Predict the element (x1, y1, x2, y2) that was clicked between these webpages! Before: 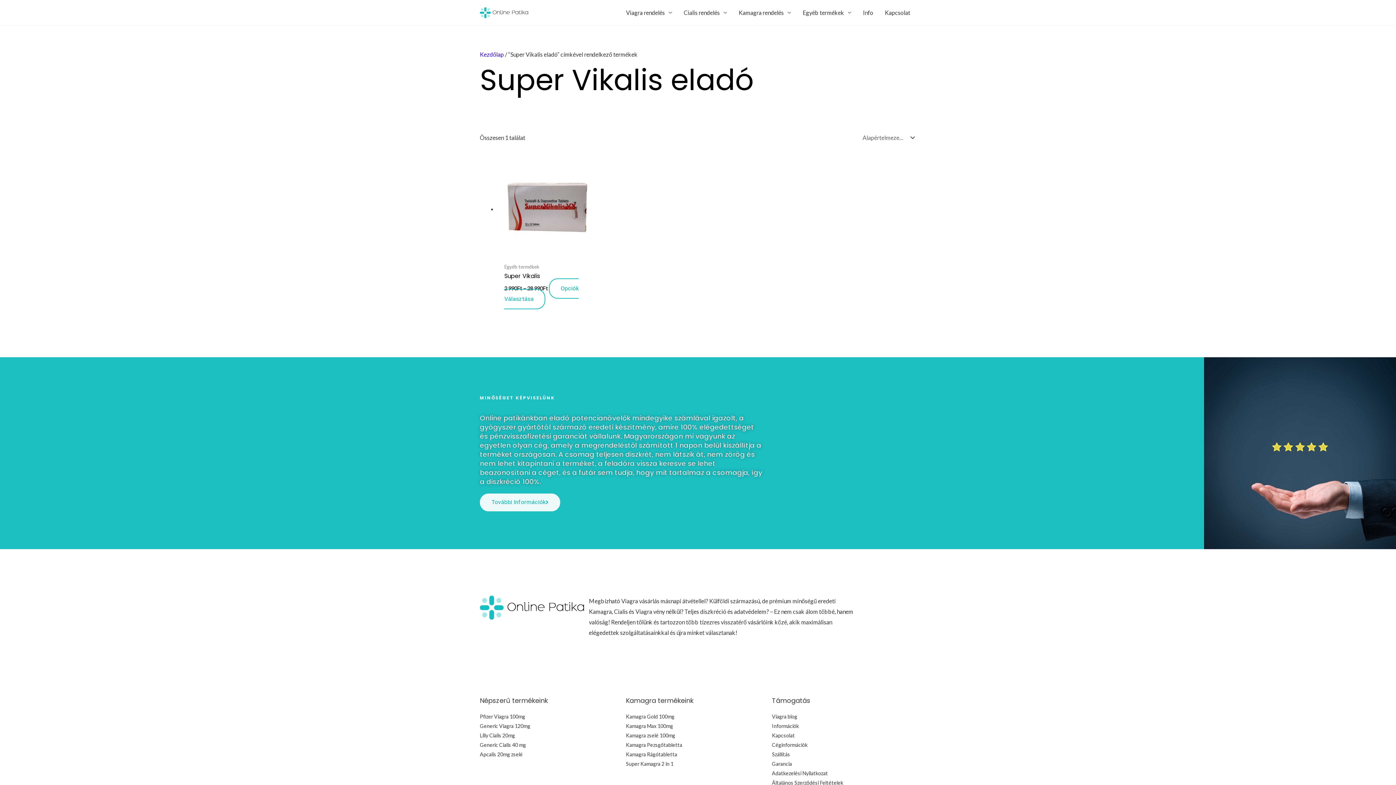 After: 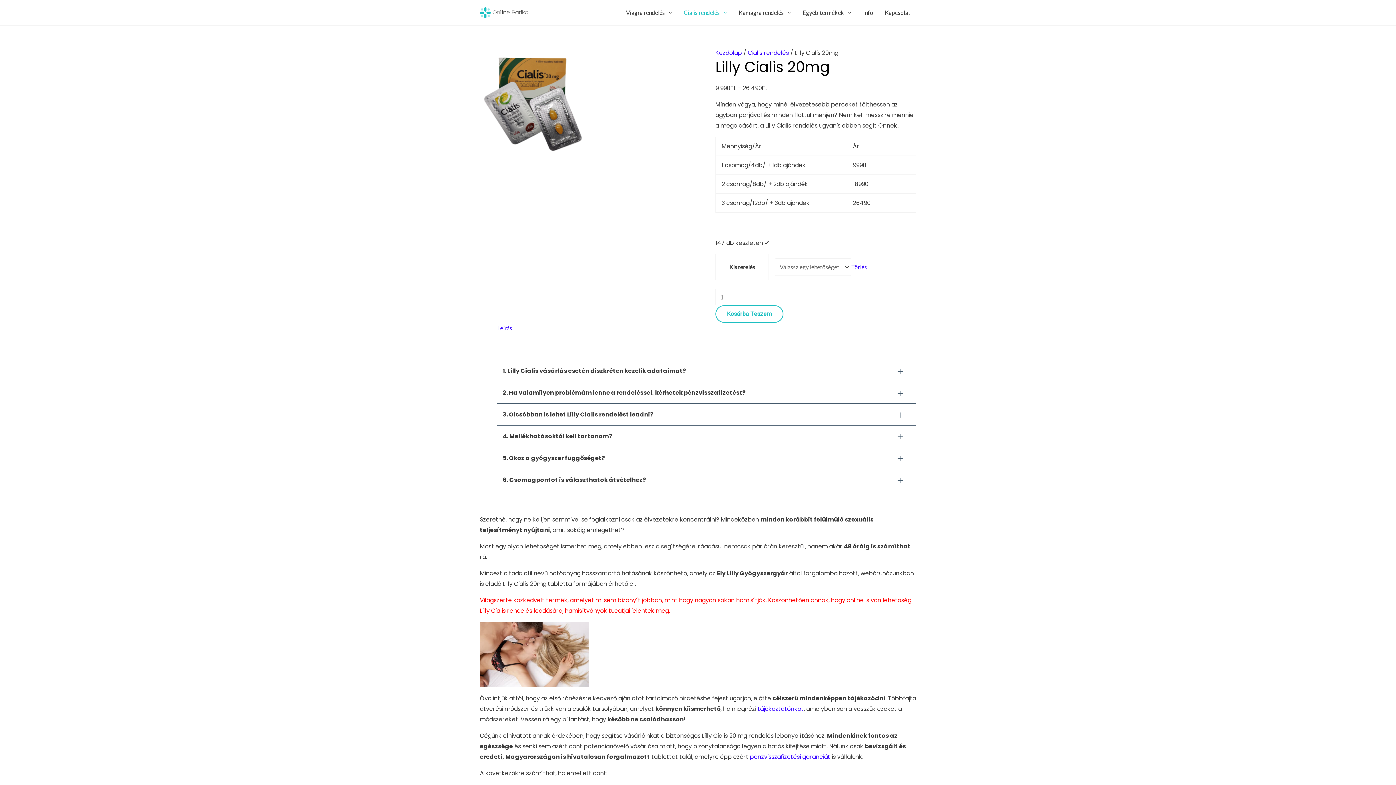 Action: bbox: (480, 732, 515, 739) label: Lilly Cialis 20mg